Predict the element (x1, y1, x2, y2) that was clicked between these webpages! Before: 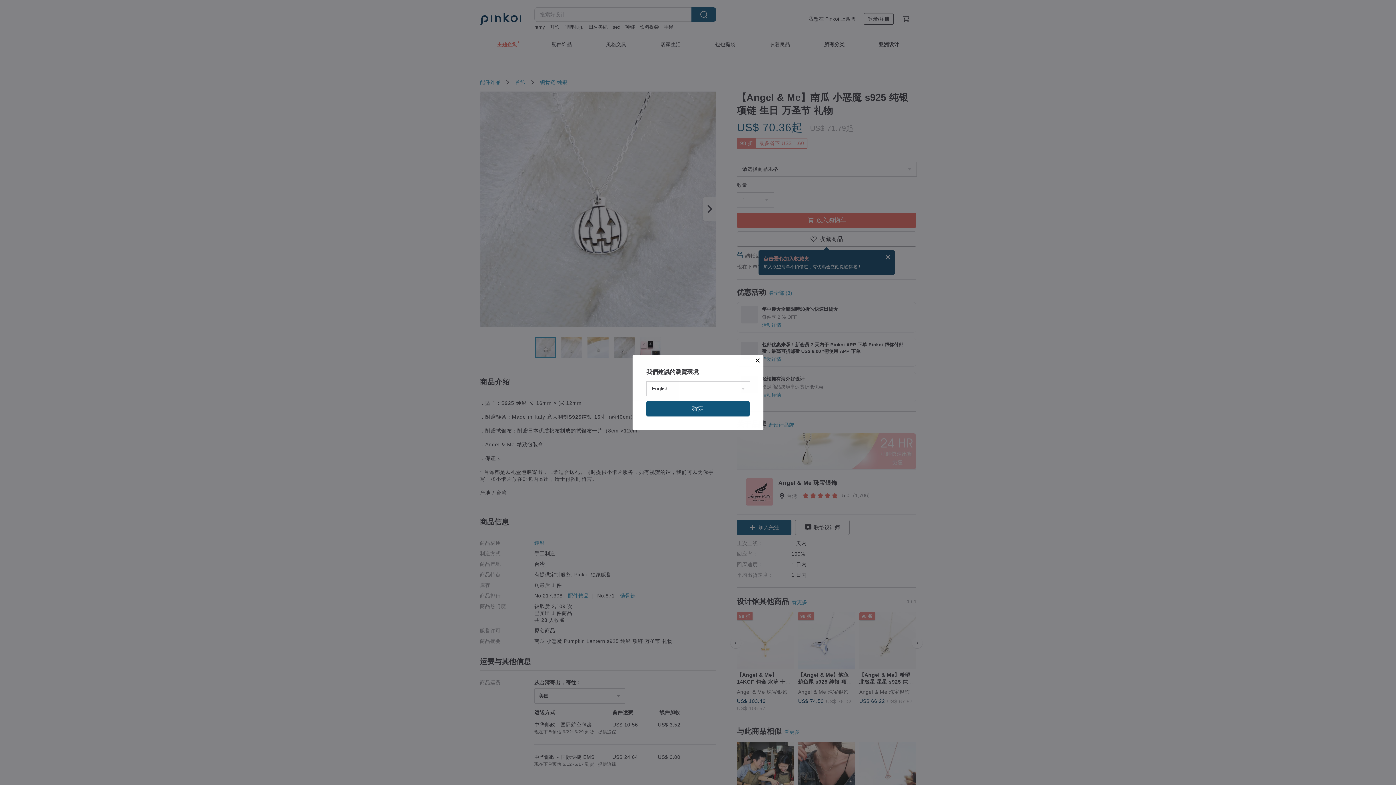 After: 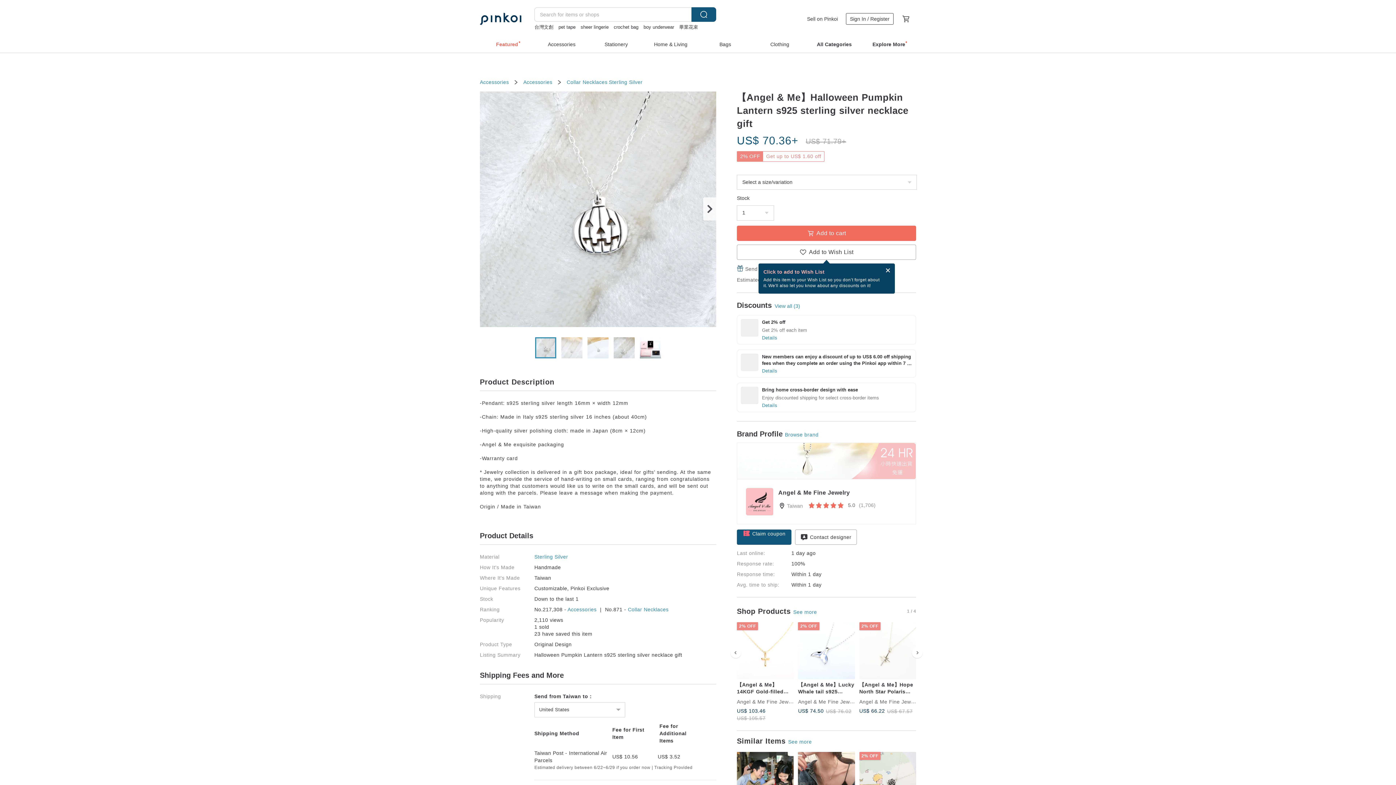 Action: label: 確定 bbox: (646, 401, 749, 416)